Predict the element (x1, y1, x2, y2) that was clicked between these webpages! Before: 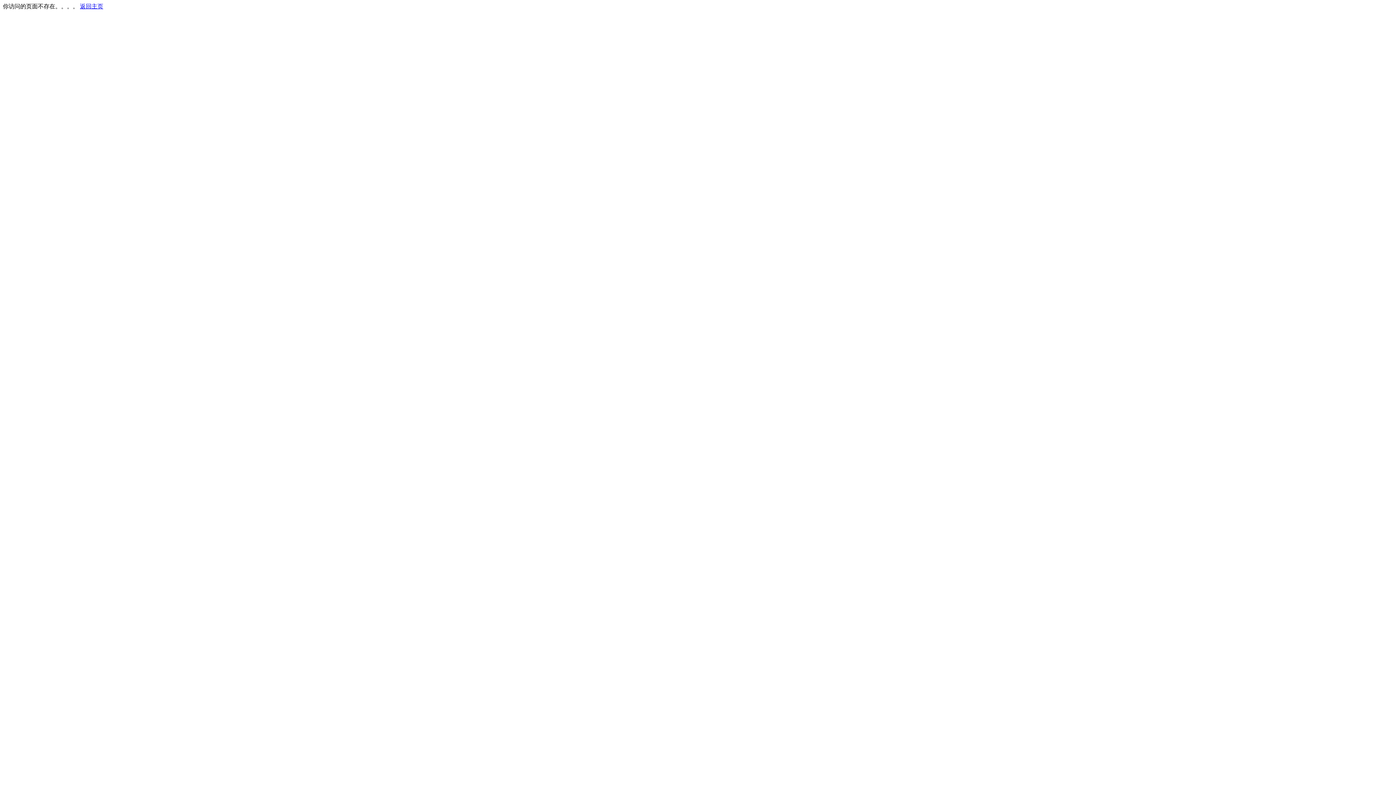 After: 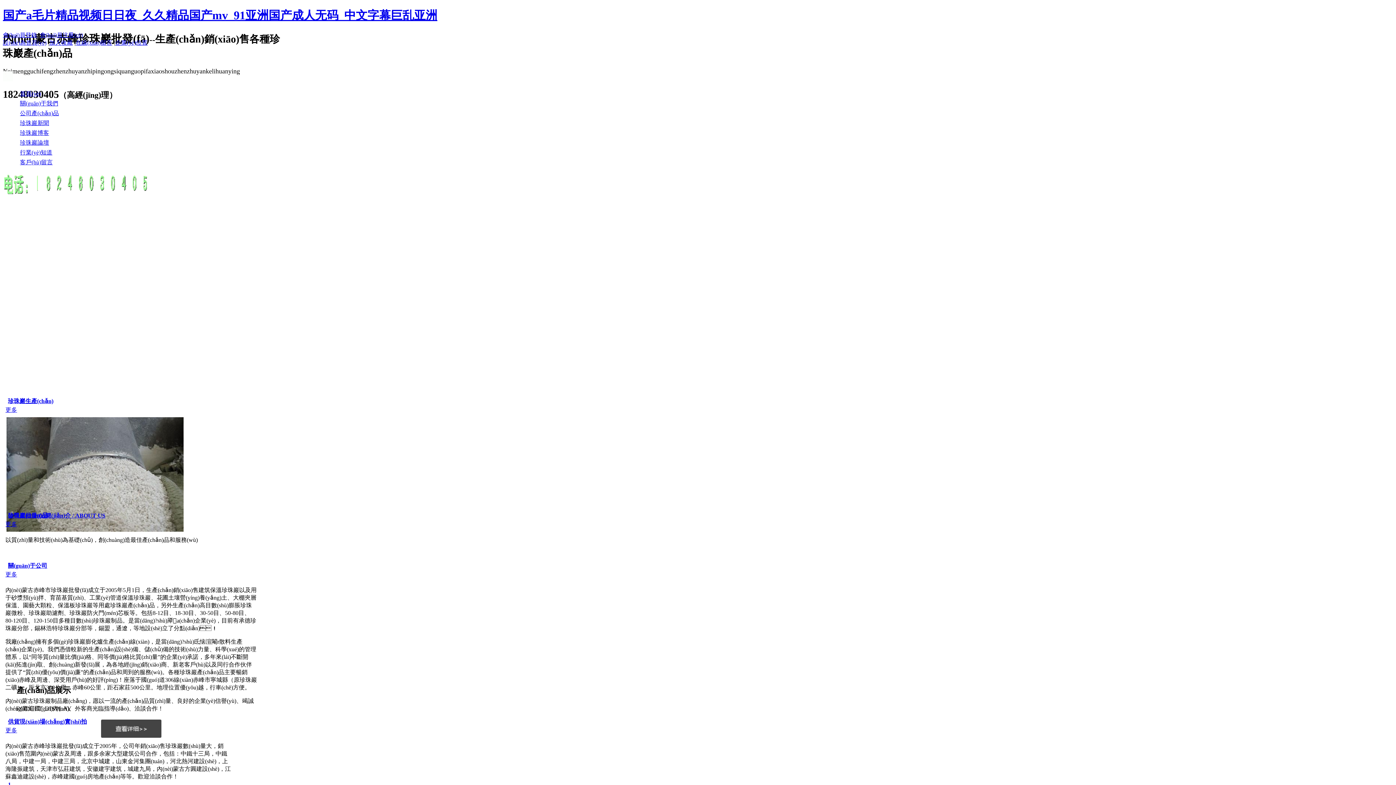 Action: bbox: (80, 3, 103, 9) label: 返回主页